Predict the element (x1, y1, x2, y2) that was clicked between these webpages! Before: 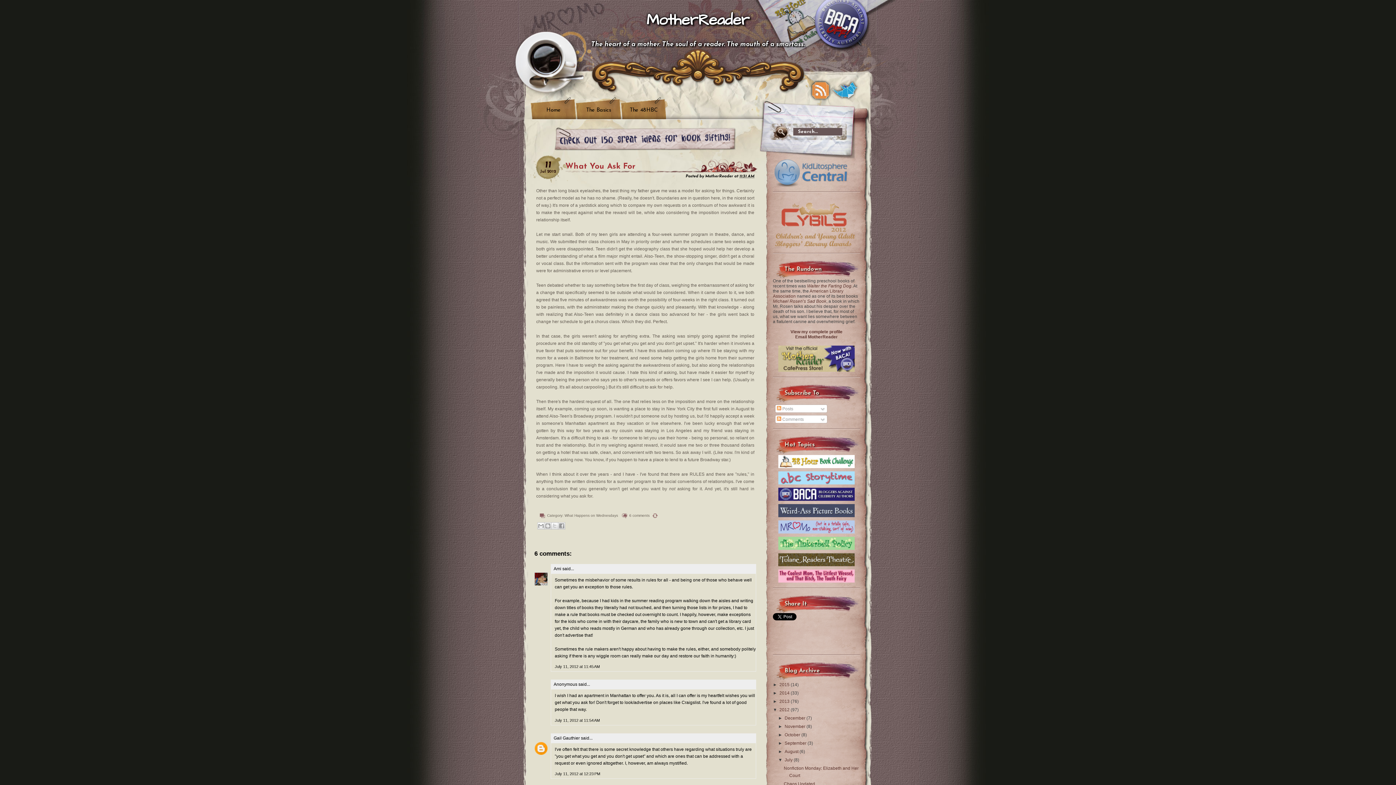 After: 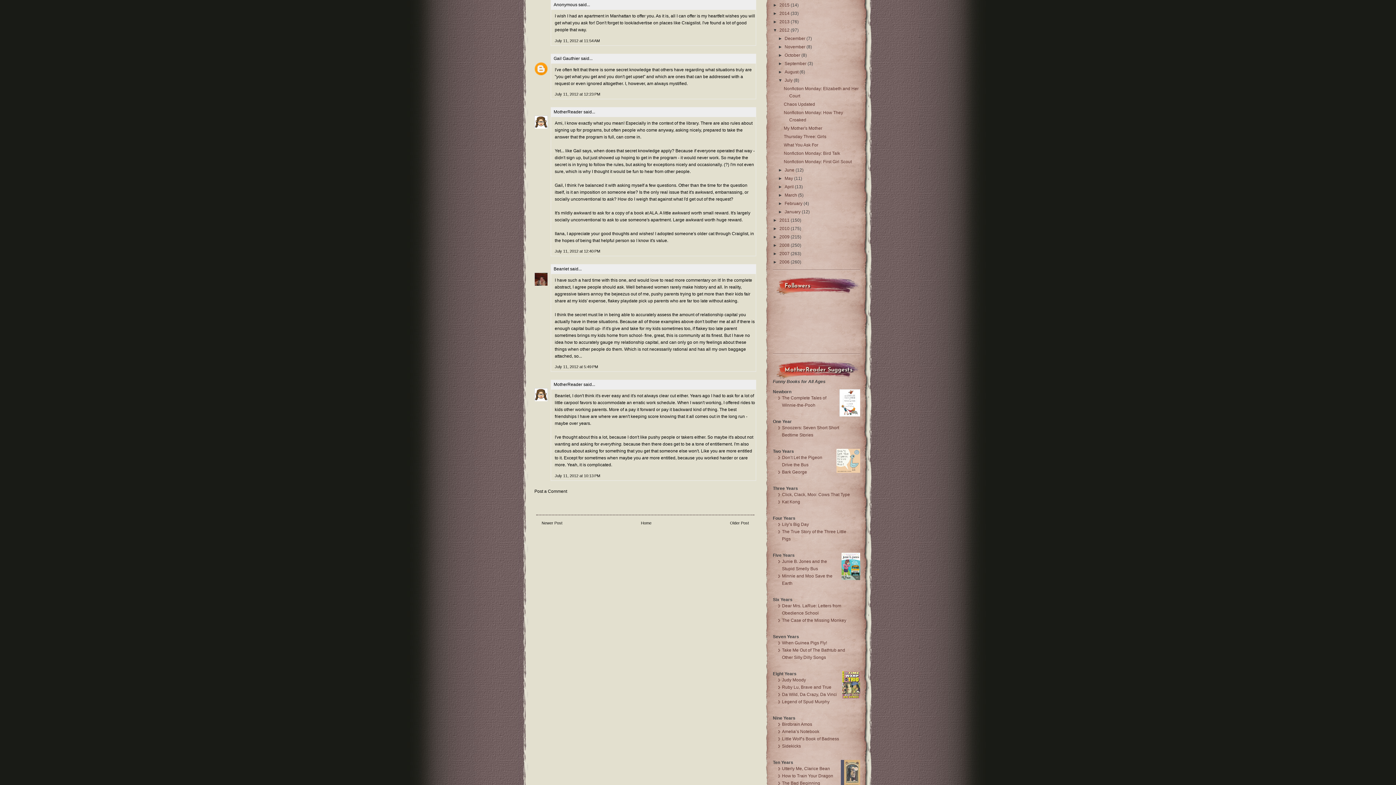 Action: label: July 11, 2012 at 11:54 AM bbox: (554, 718, 600, 722)